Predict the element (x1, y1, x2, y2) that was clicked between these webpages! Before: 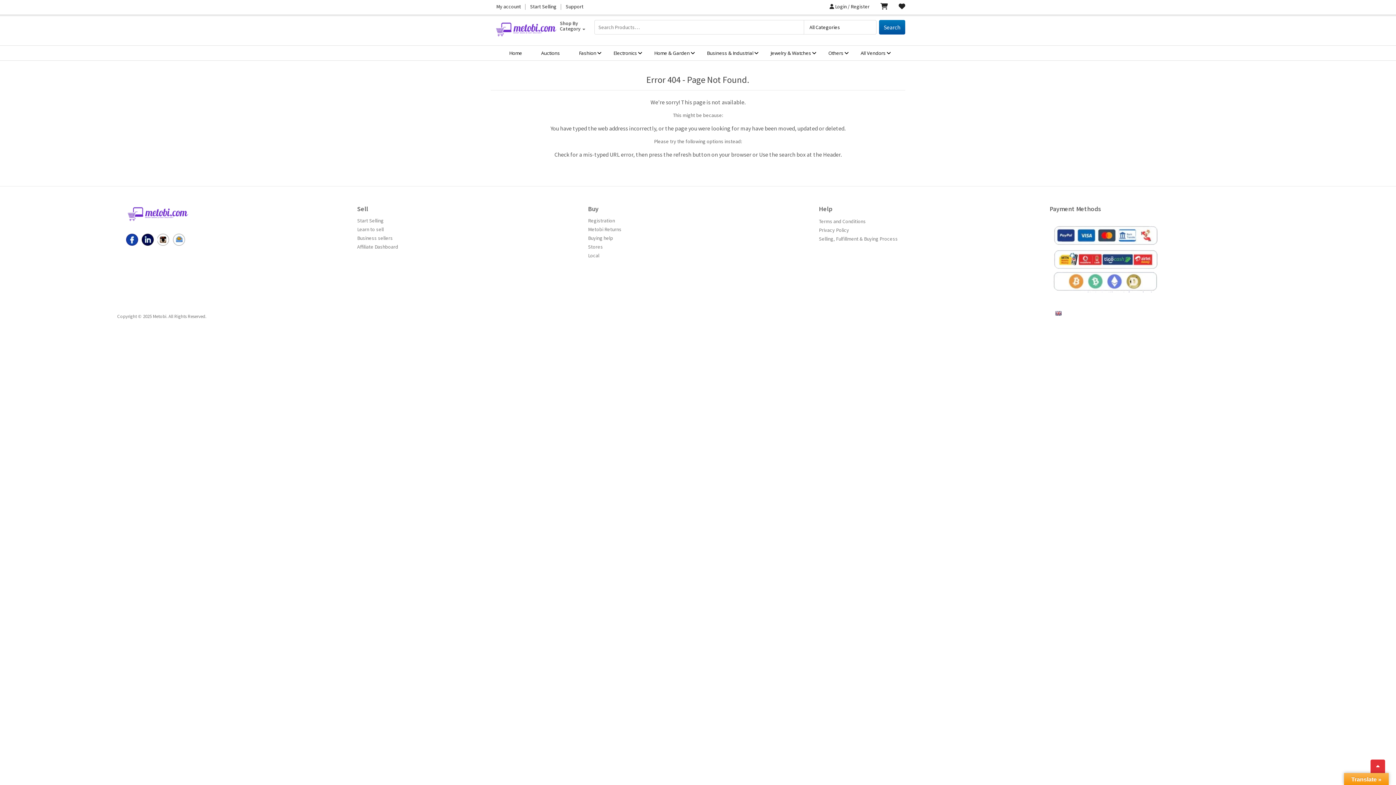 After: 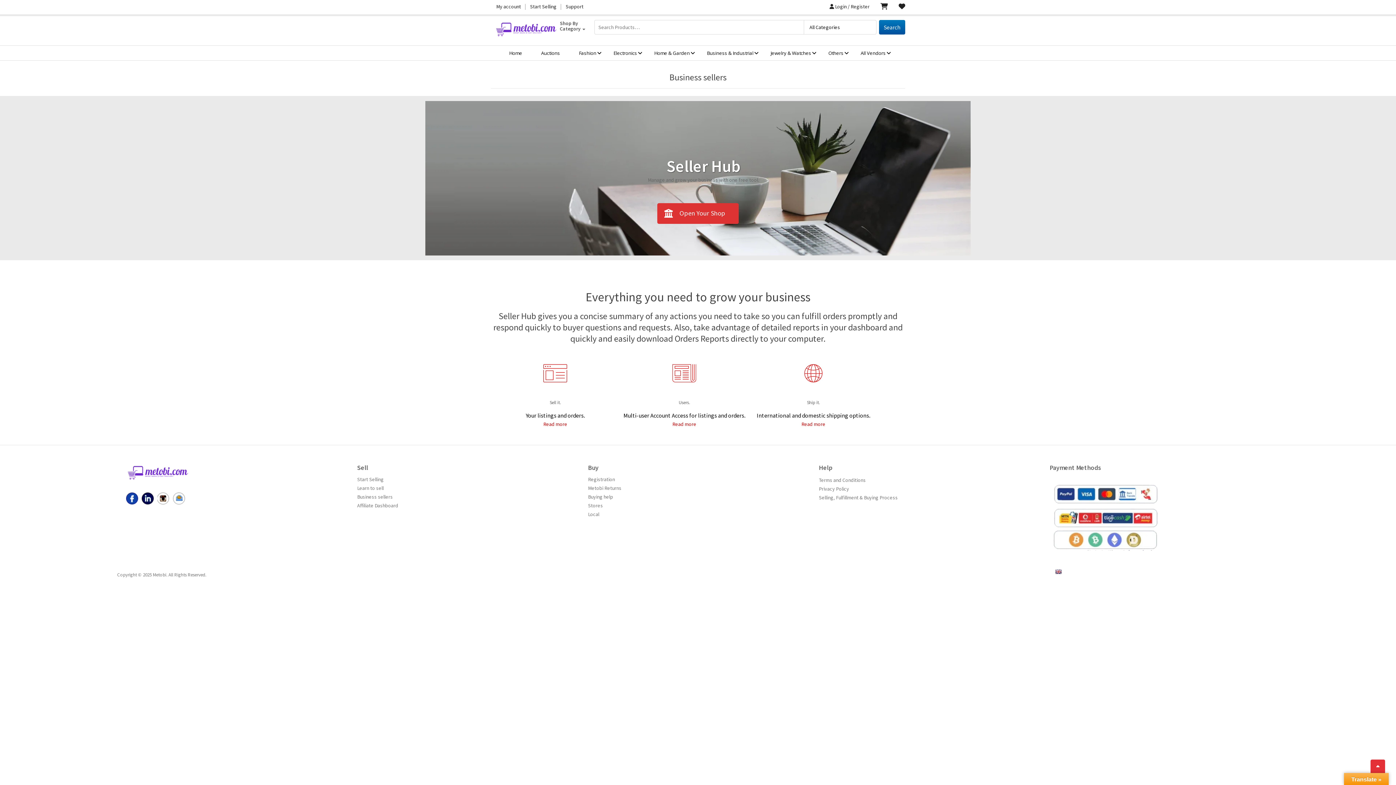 Action: bbox: (357, 234, 392, 241) label: Business sellers